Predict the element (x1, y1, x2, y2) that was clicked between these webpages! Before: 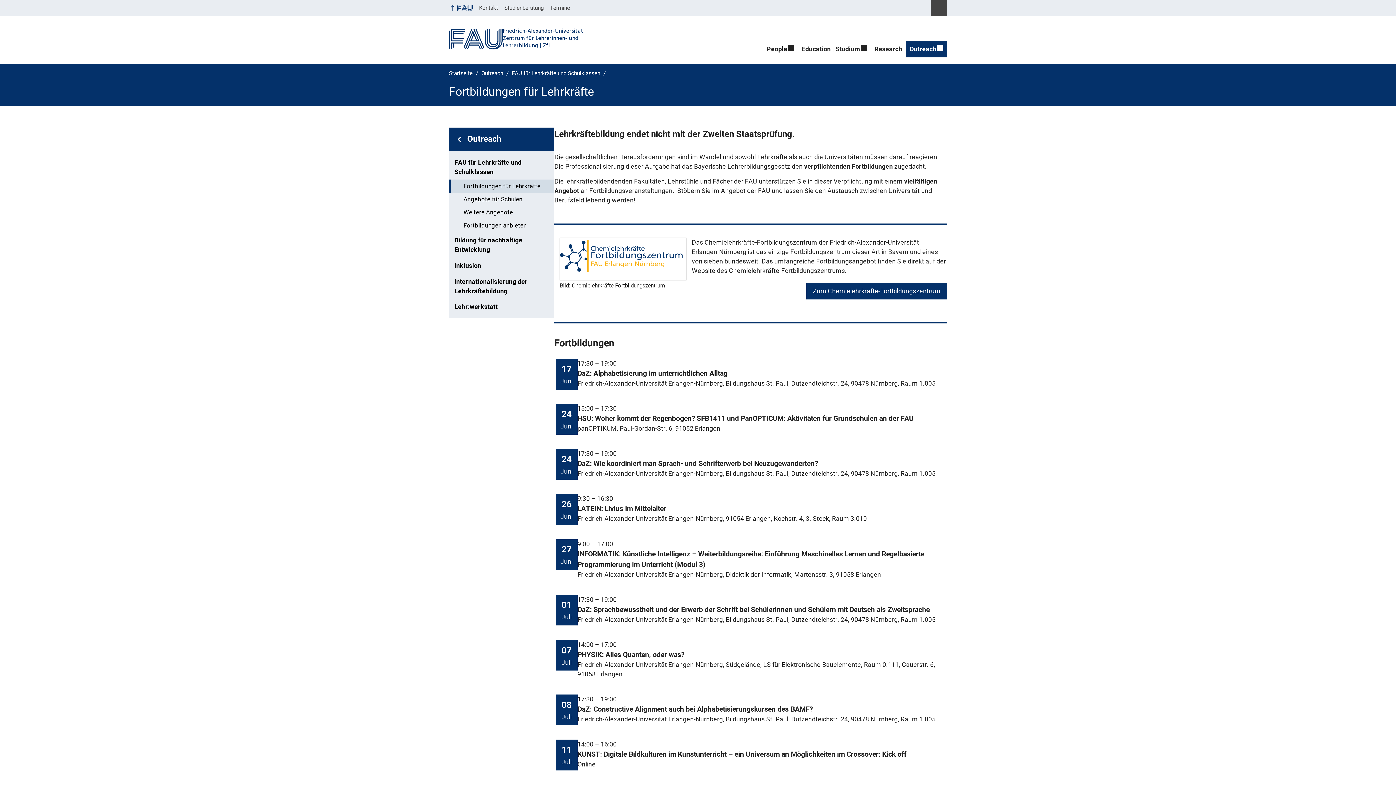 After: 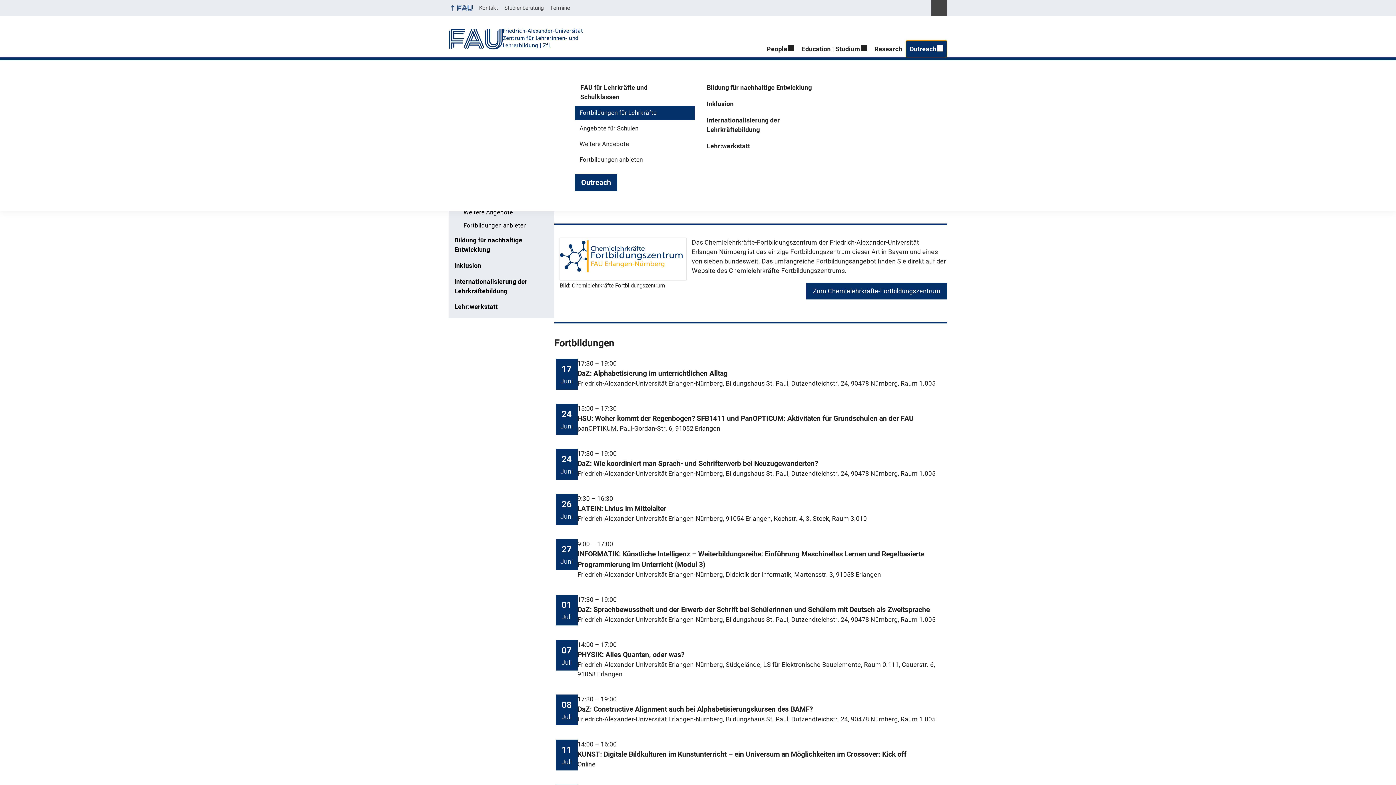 Action: bbox: (906, 40, 947, 57) label: Outreach